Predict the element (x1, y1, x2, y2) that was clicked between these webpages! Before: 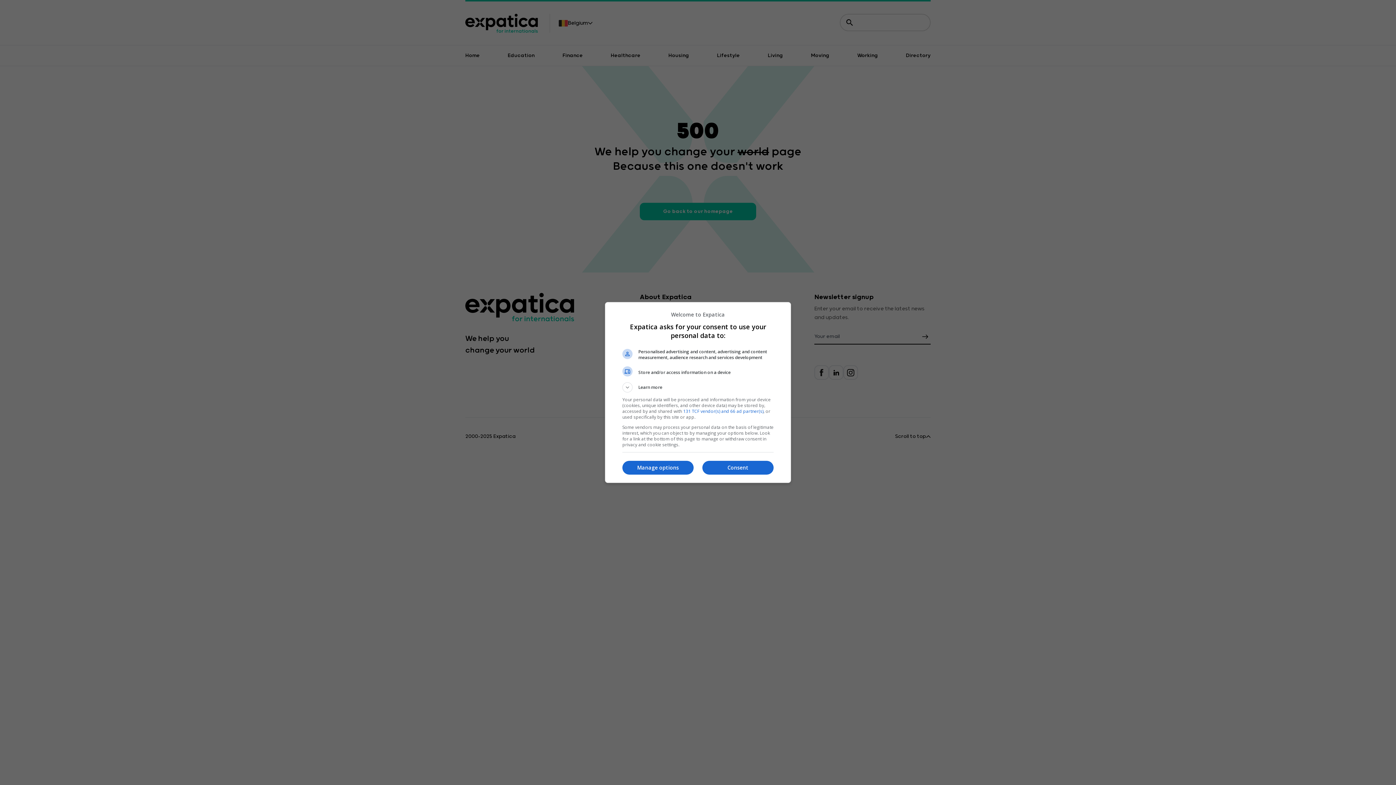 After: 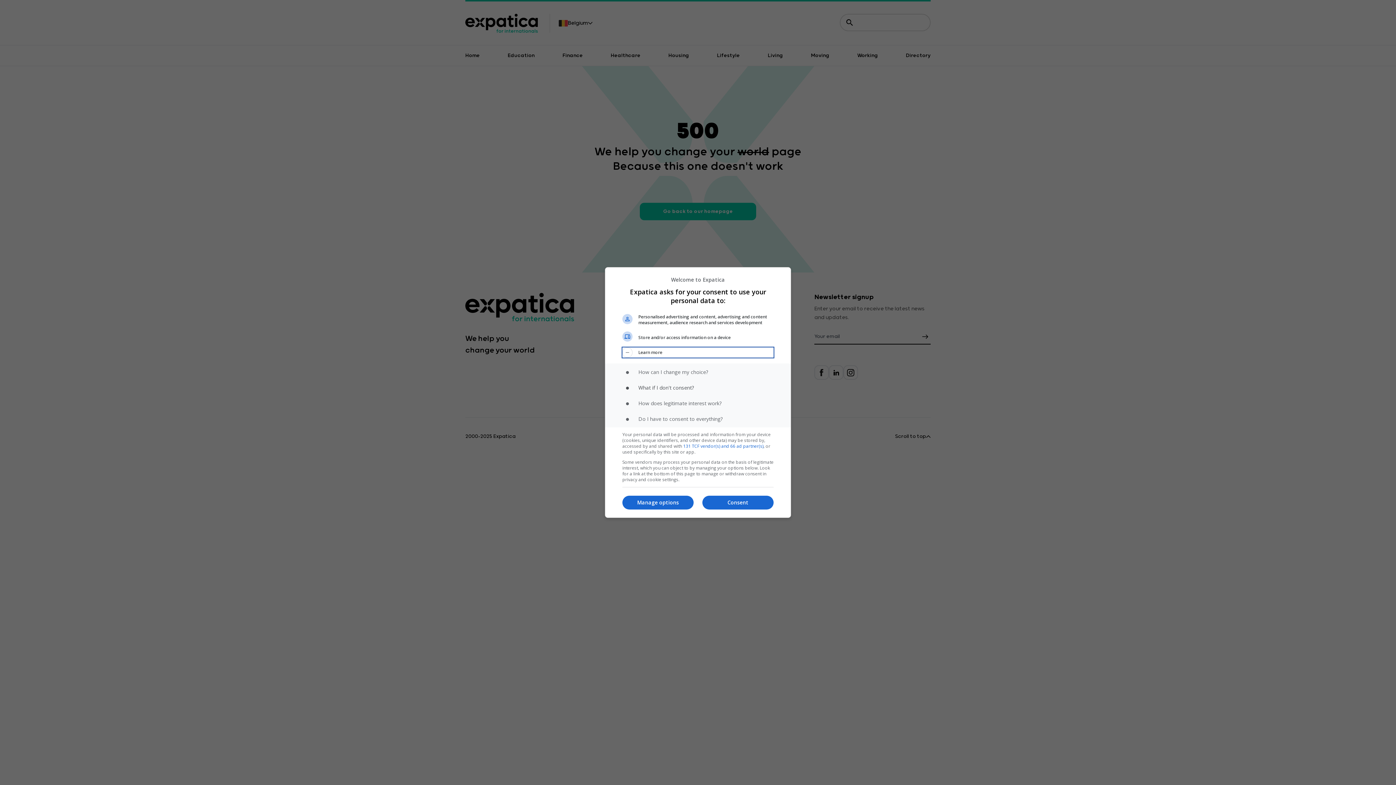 Action: label: Learn more bbox: (622, 382, 773, 392)